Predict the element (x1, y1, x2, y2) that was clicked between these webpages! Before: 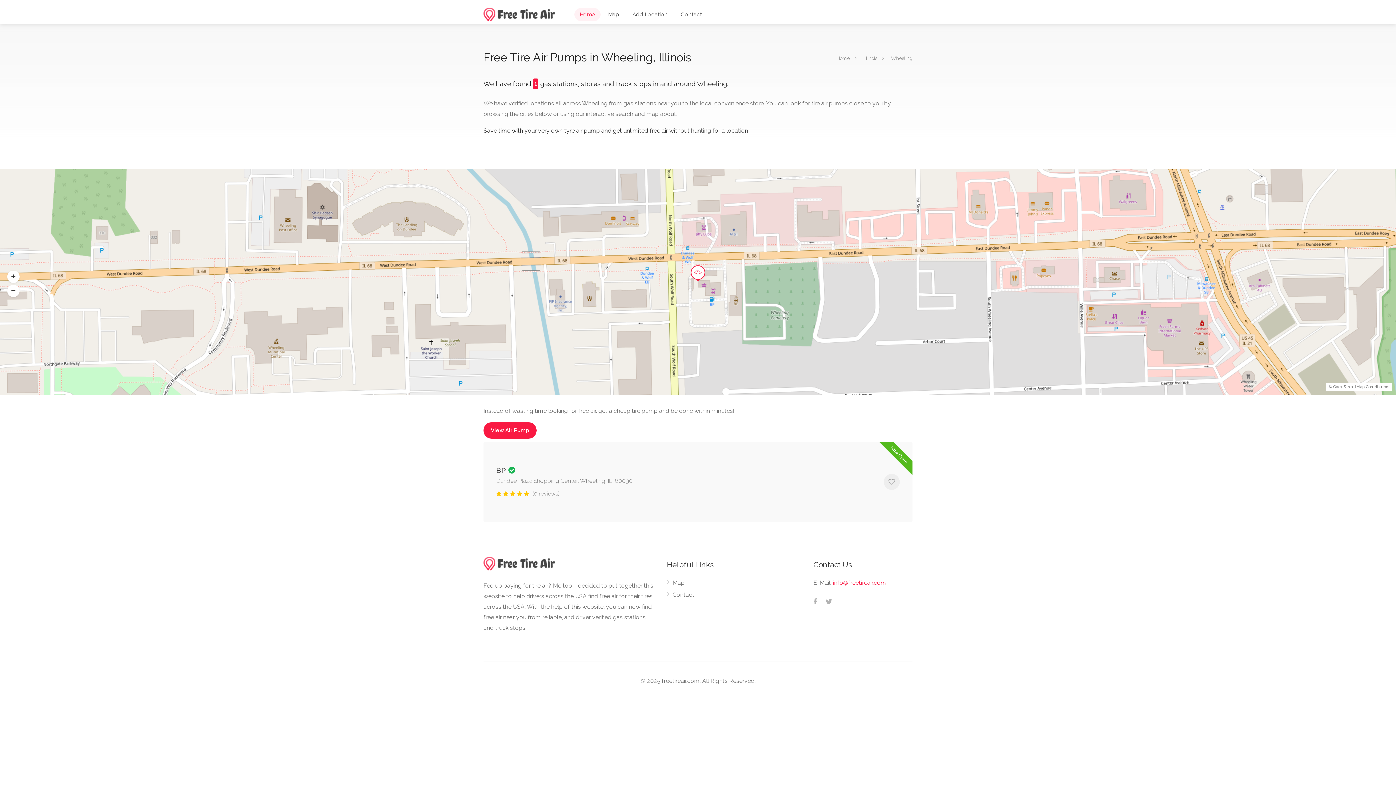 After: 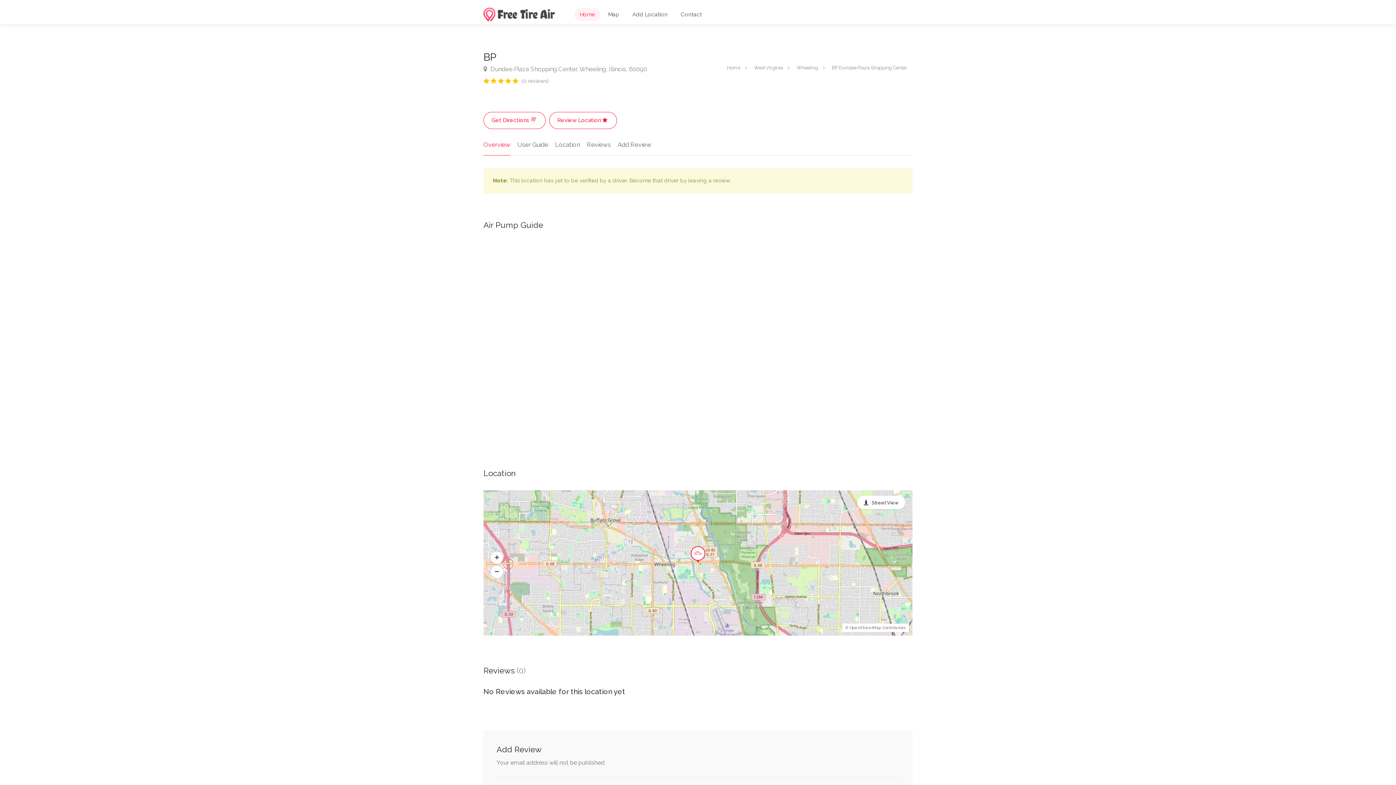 Action: label: Now Open
BP 
Dundee Plaza Shopping Center, Wheeling, IL, 60090
(0 reviews) bbox: (483, 442, 912, 522)